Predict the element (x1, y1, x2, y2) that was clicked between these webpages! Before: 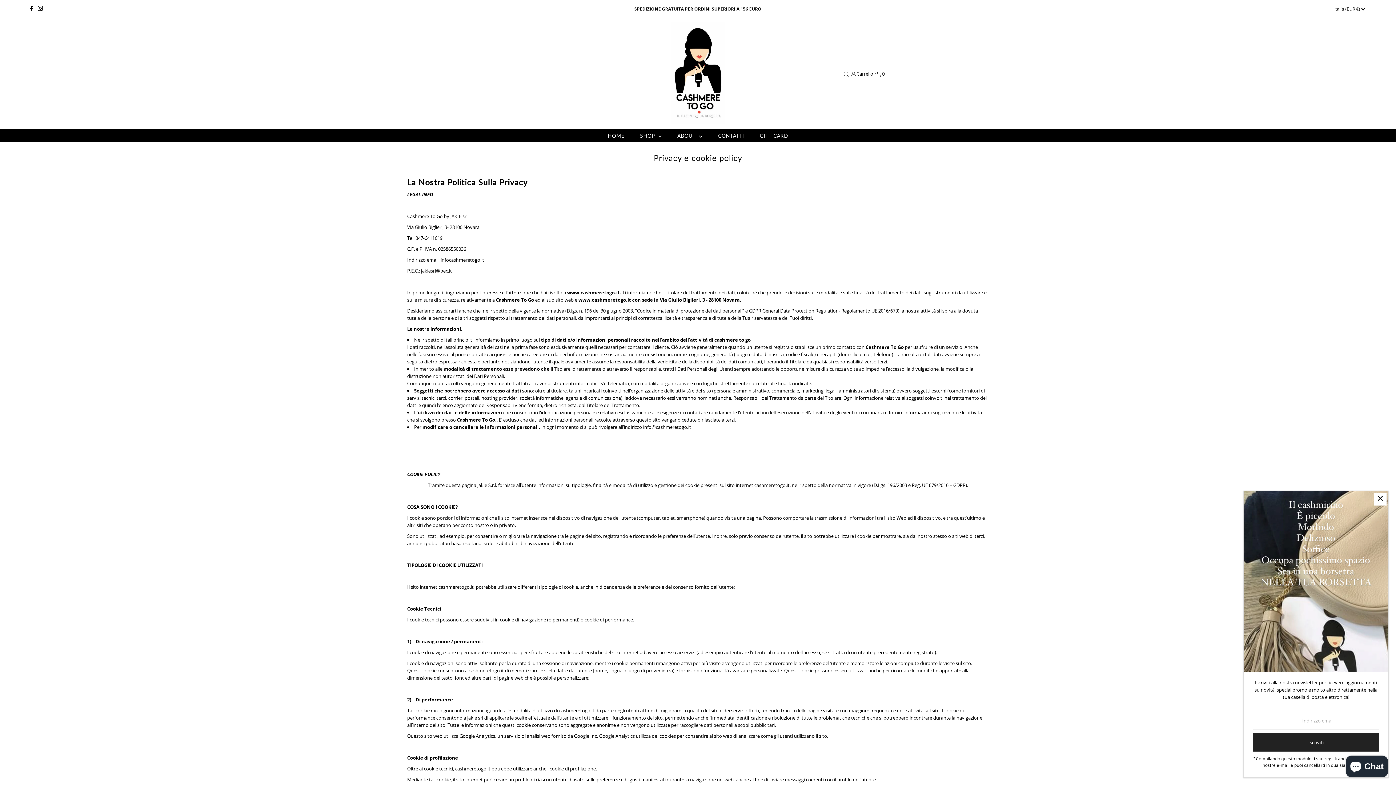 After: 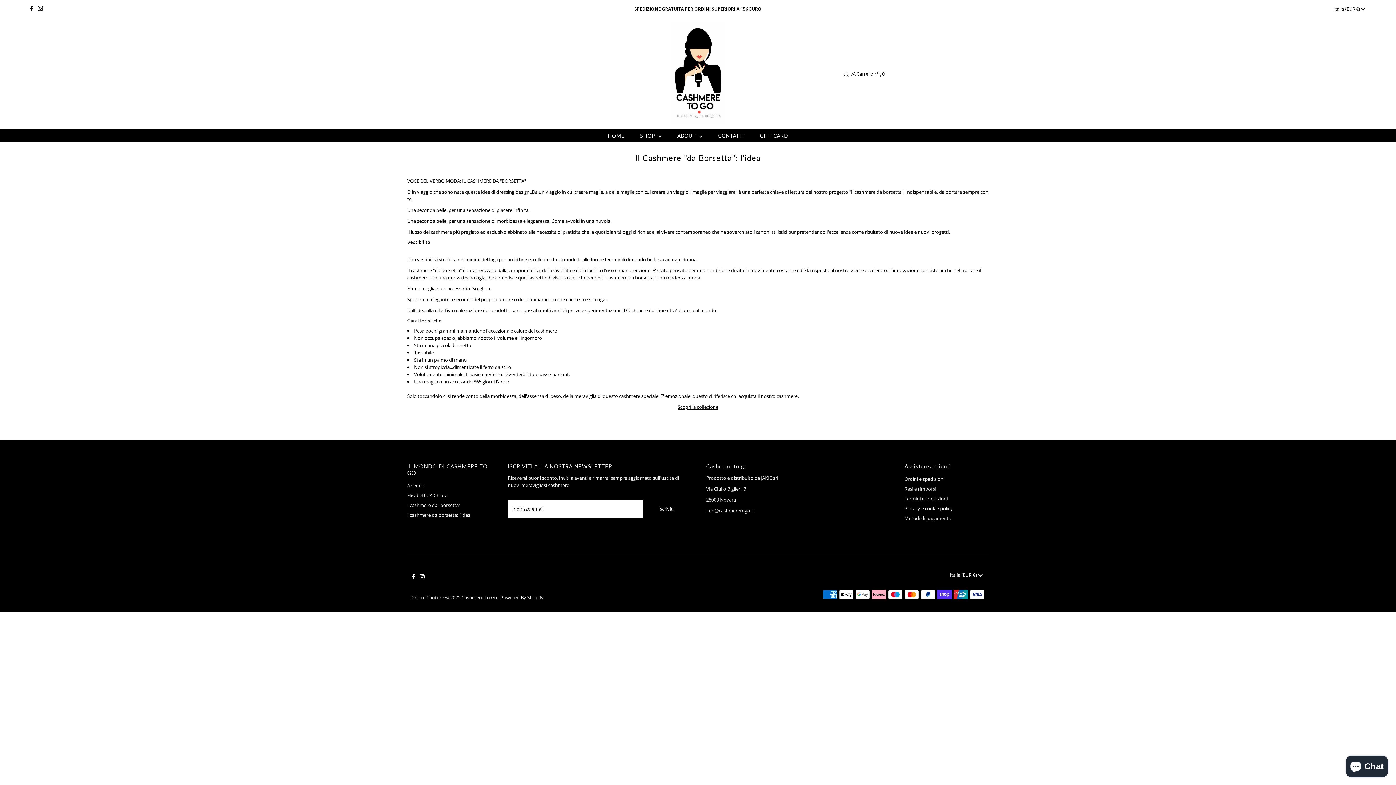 Action: label: ABOUT  bbox: (670, 129, 709, 142)